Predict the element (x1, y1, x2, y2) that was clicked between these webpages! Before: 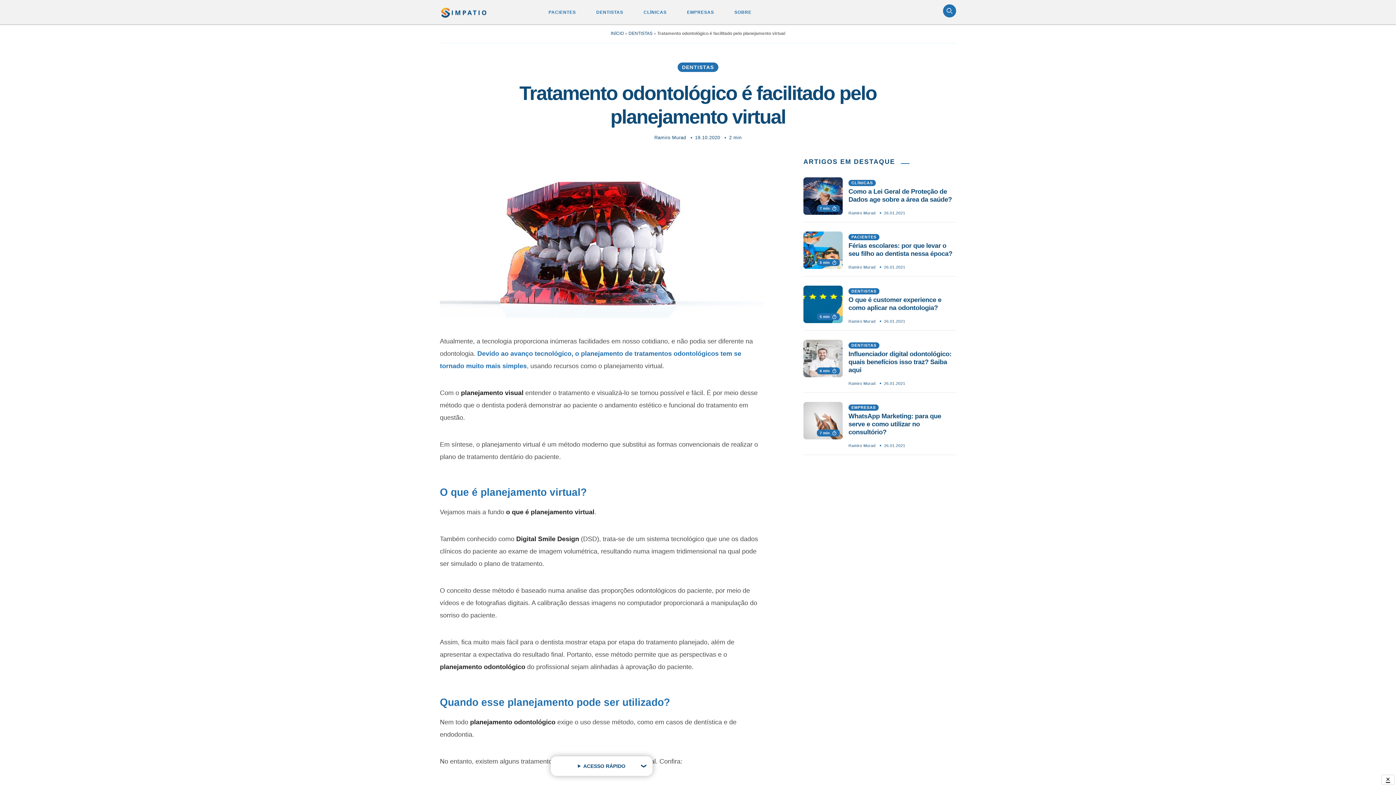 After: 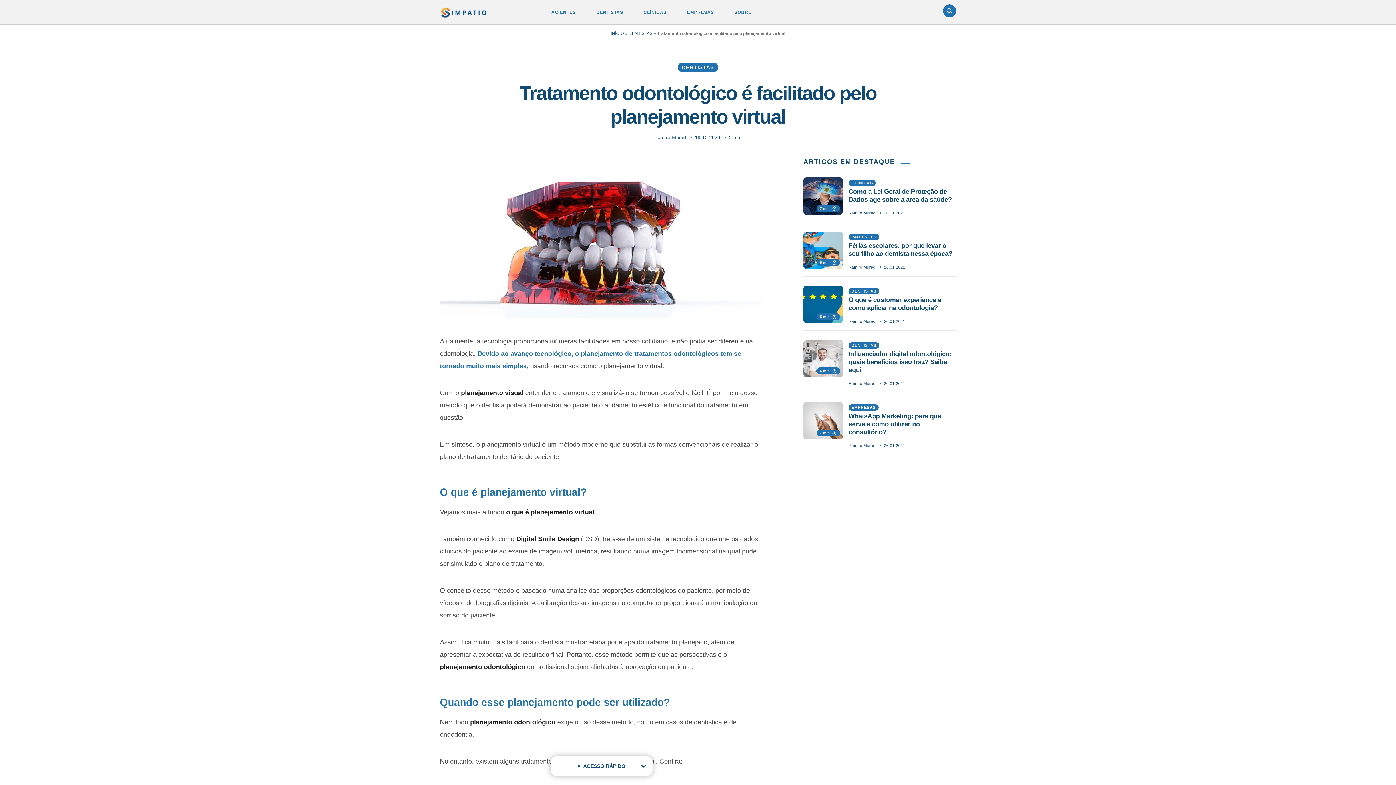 Action: label: × bbox: (1382, 775, 1394, 784)